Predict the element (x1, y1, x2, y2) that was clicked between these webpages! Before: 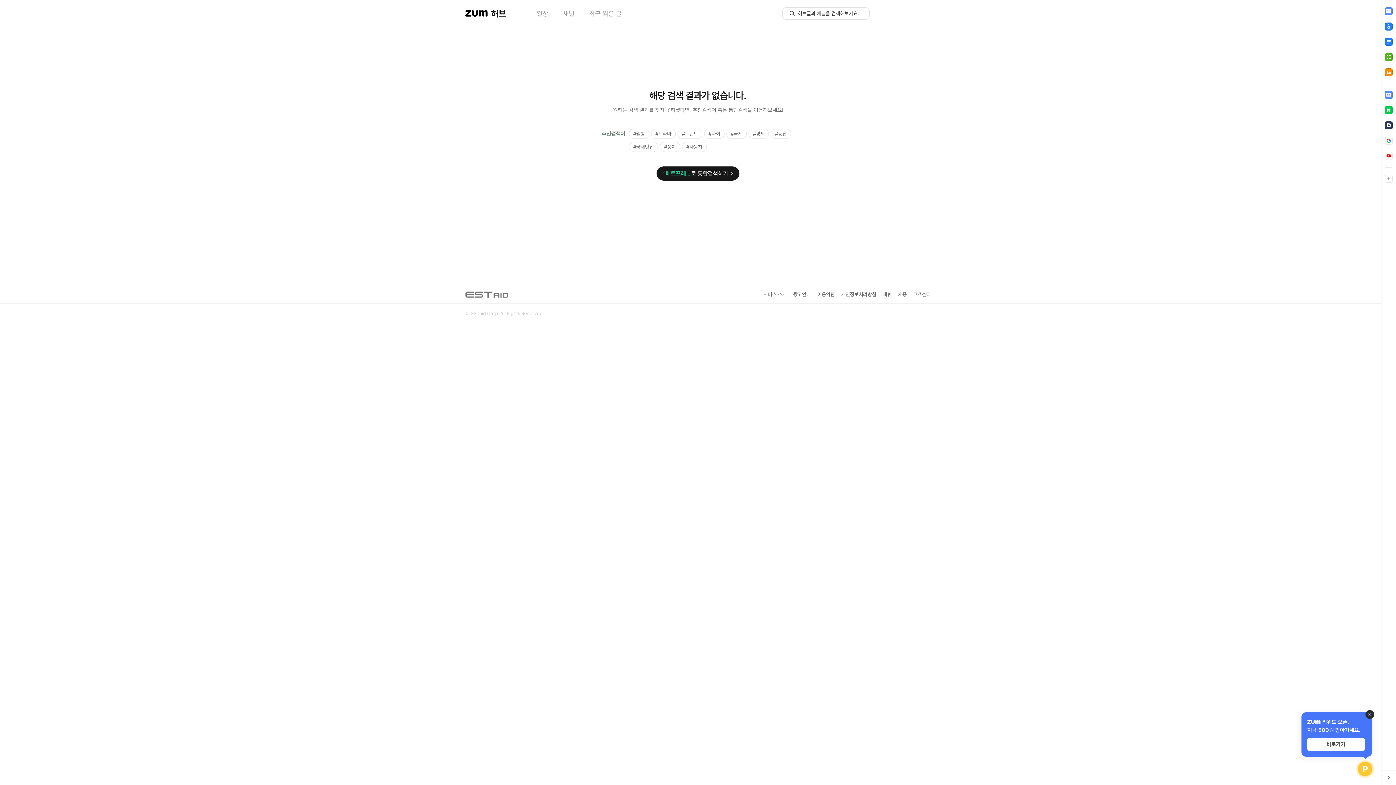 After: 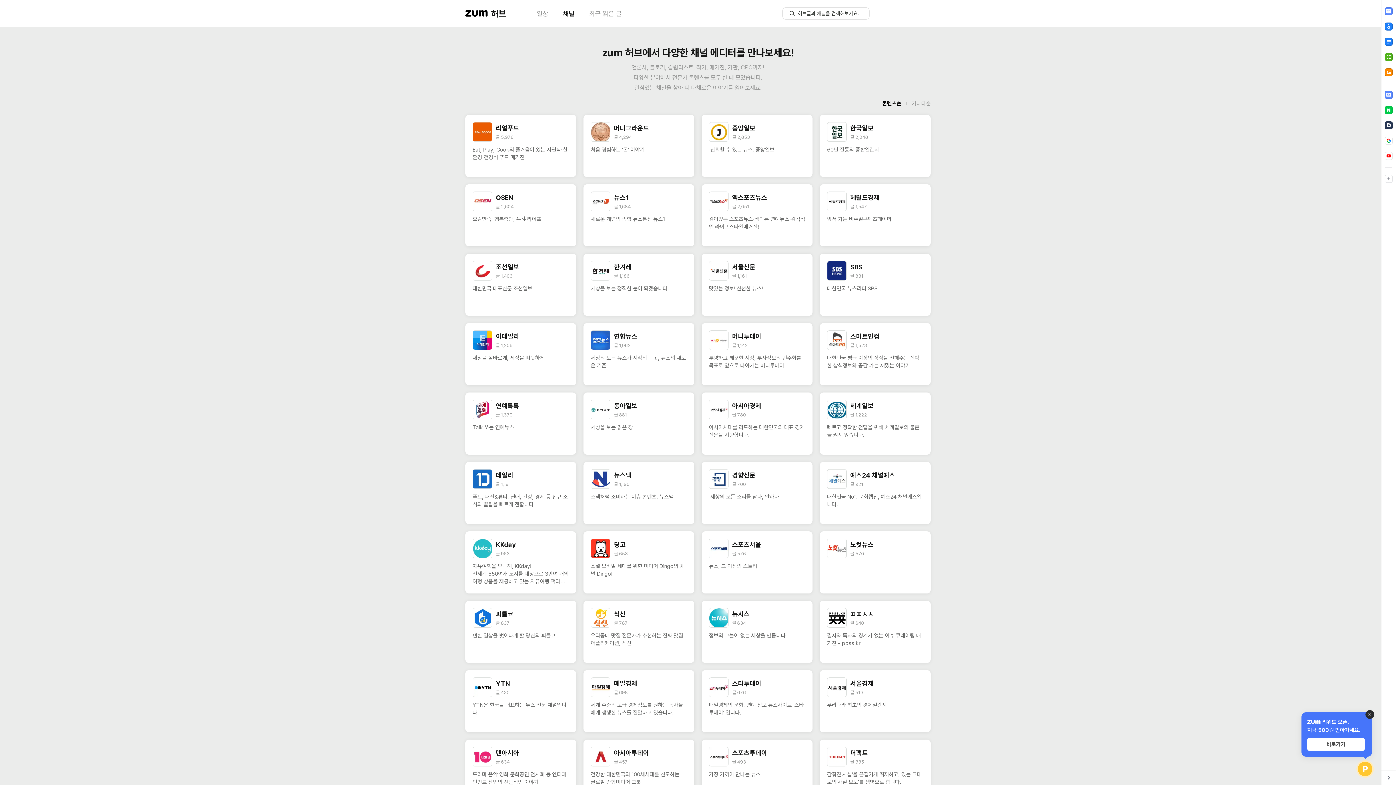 Action: label: 채널 bbox: (566, 9, 579, 17)